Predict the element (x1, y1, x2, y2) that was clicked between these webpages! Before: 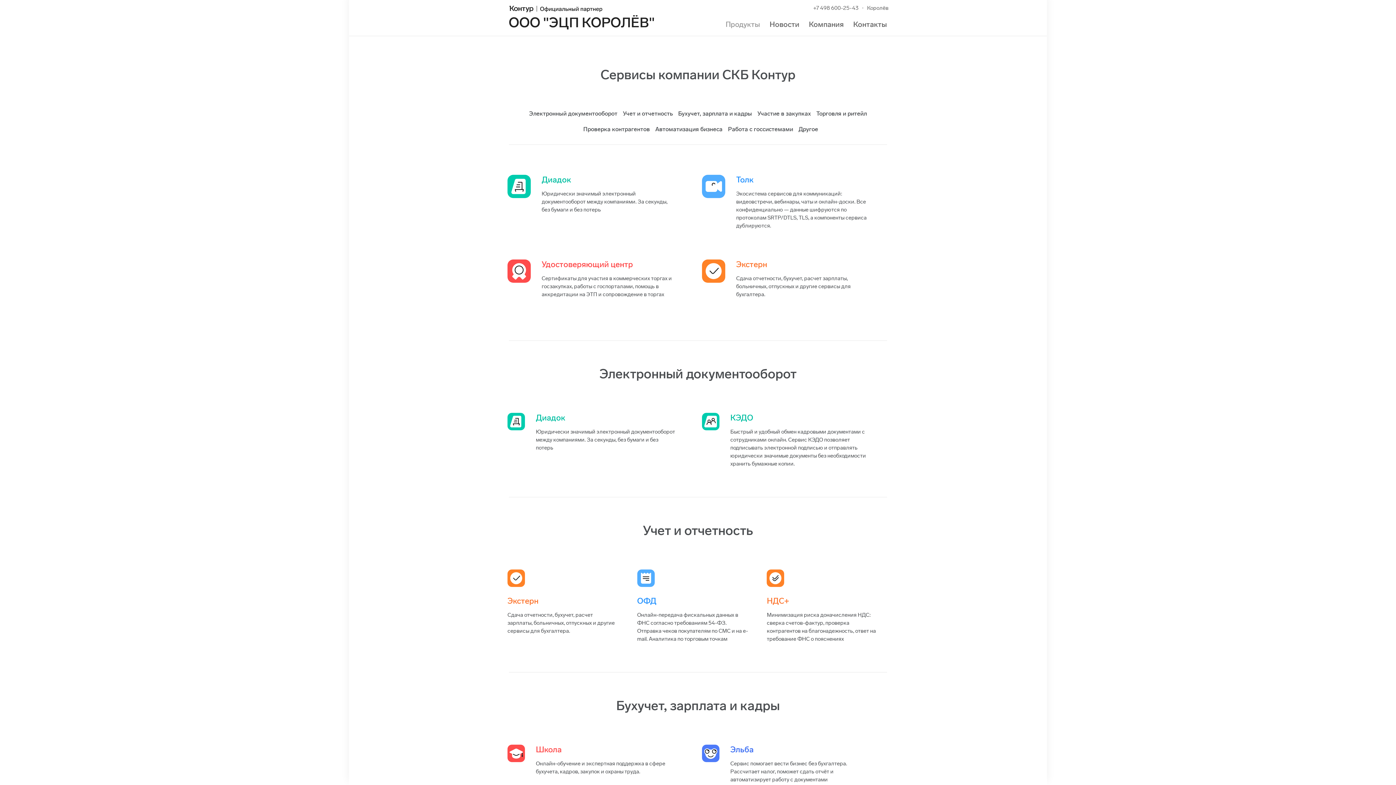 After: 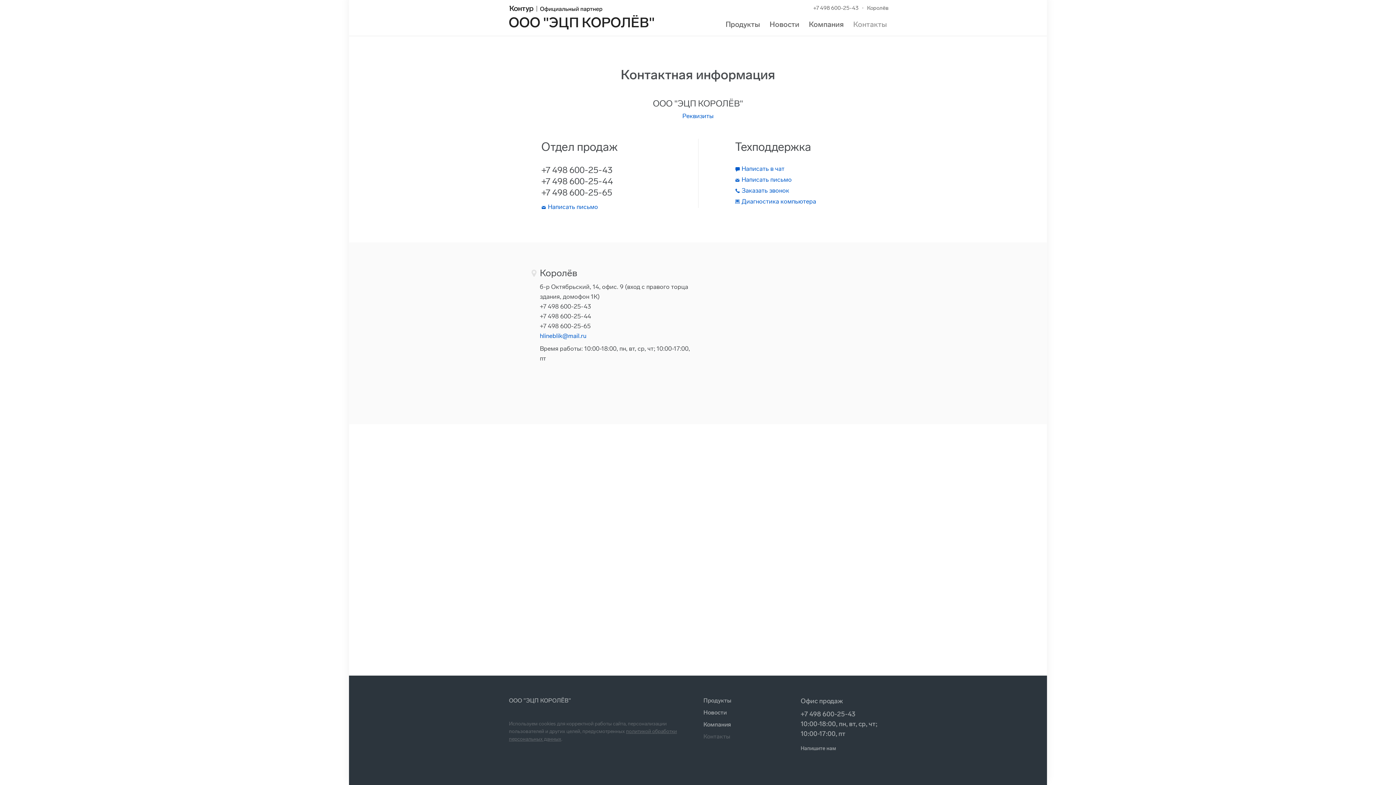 Action: label: Контакты bbox: (853, 20, 887, 28)